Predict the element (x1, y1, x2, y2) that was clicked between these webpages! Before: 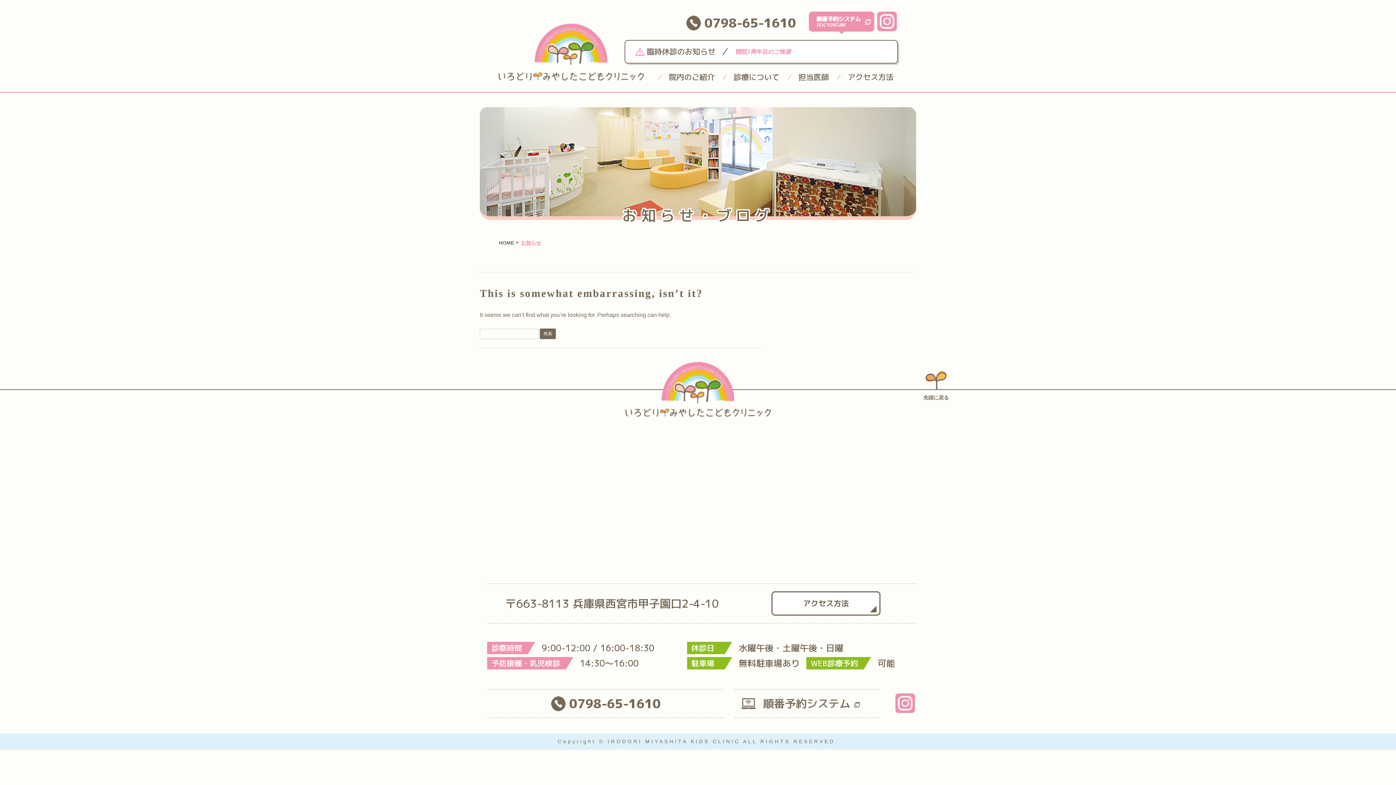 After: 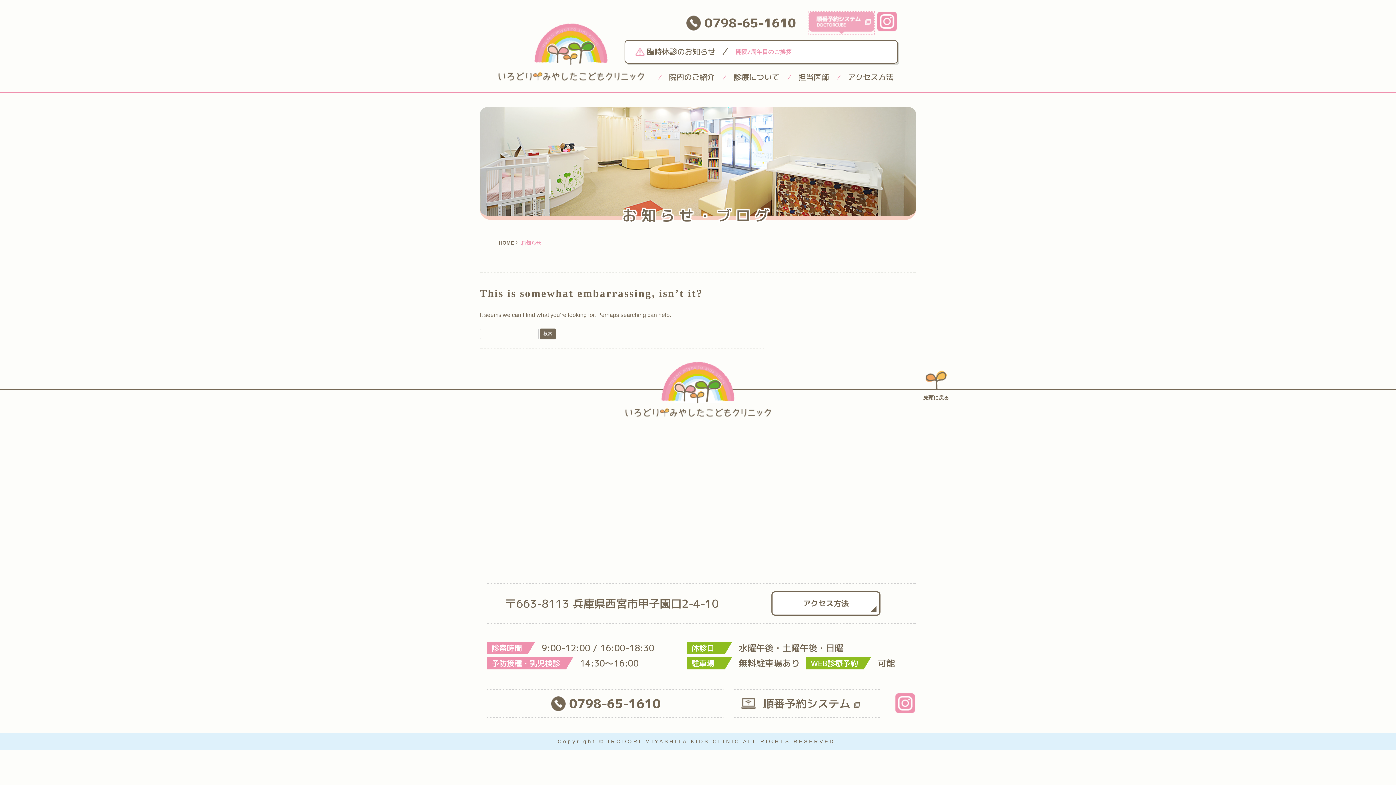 Action: bbox: (809, 20, 874, 25)